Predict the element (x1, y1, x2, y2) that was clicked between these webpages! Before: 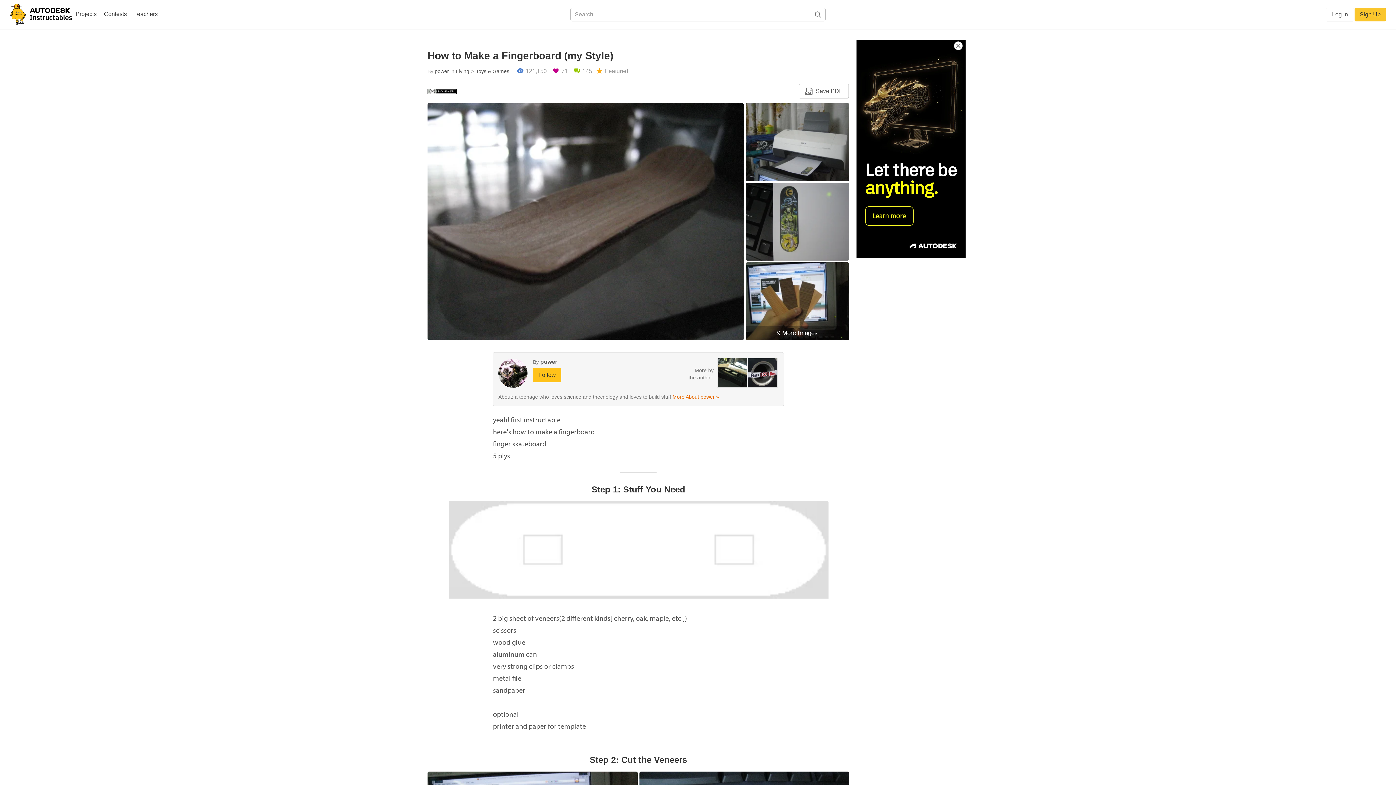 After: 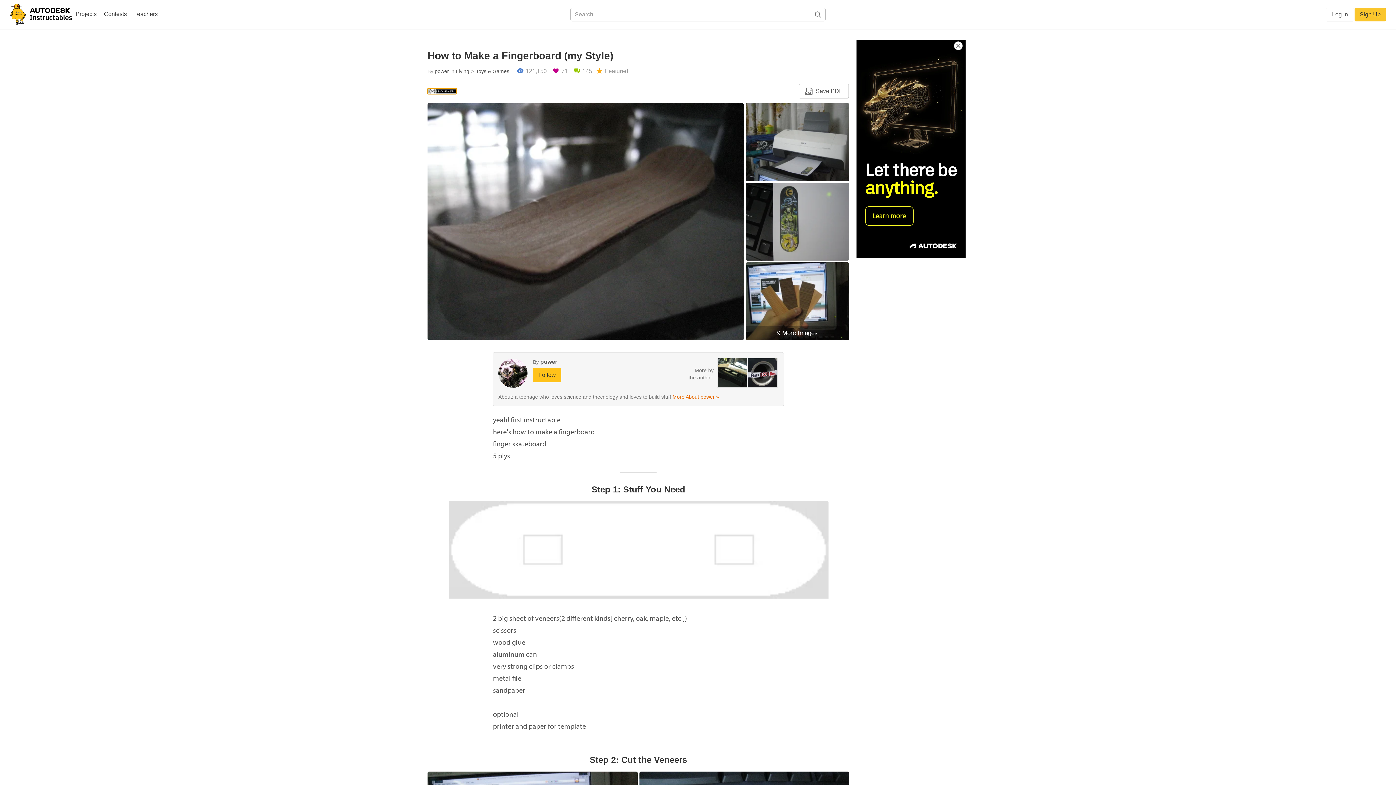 Action: bbox: (427, 88, 456, 94)